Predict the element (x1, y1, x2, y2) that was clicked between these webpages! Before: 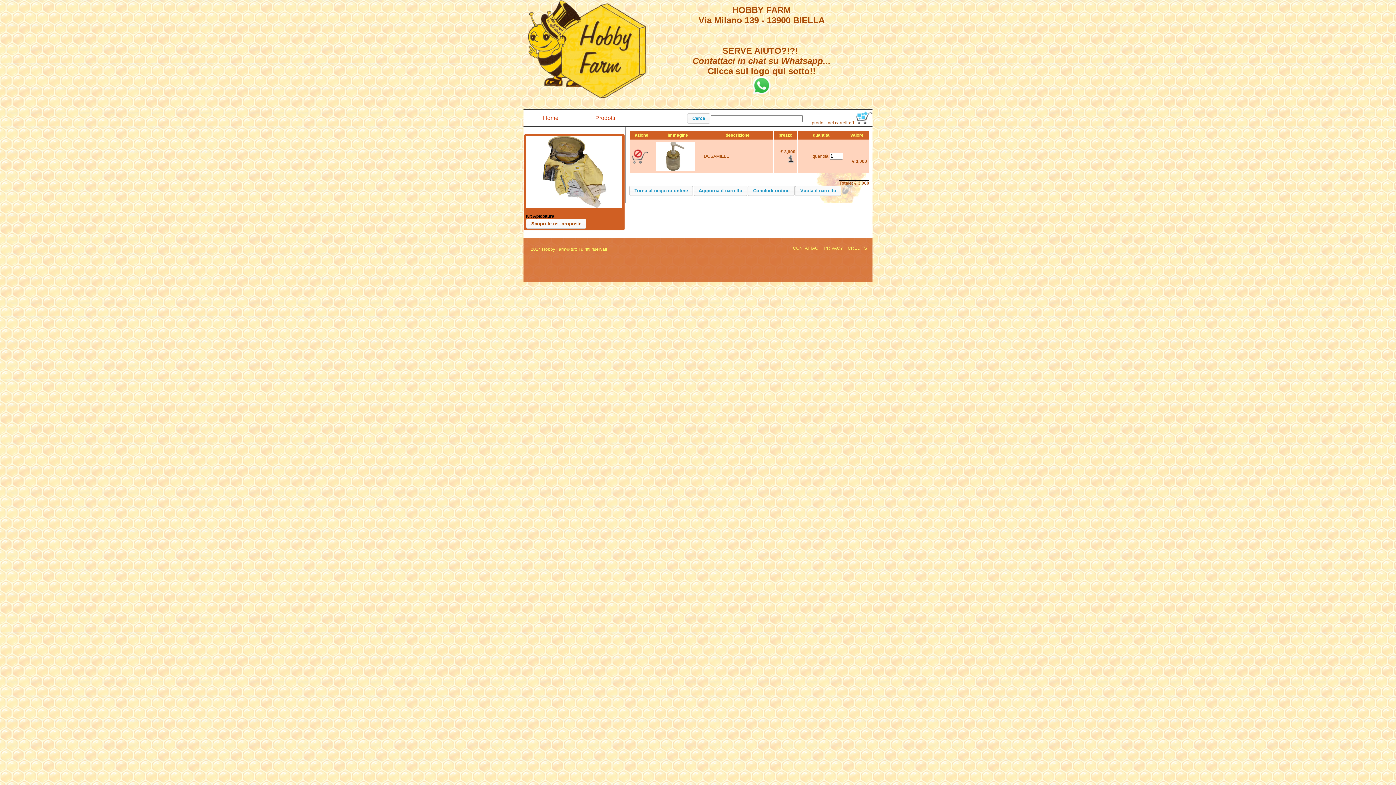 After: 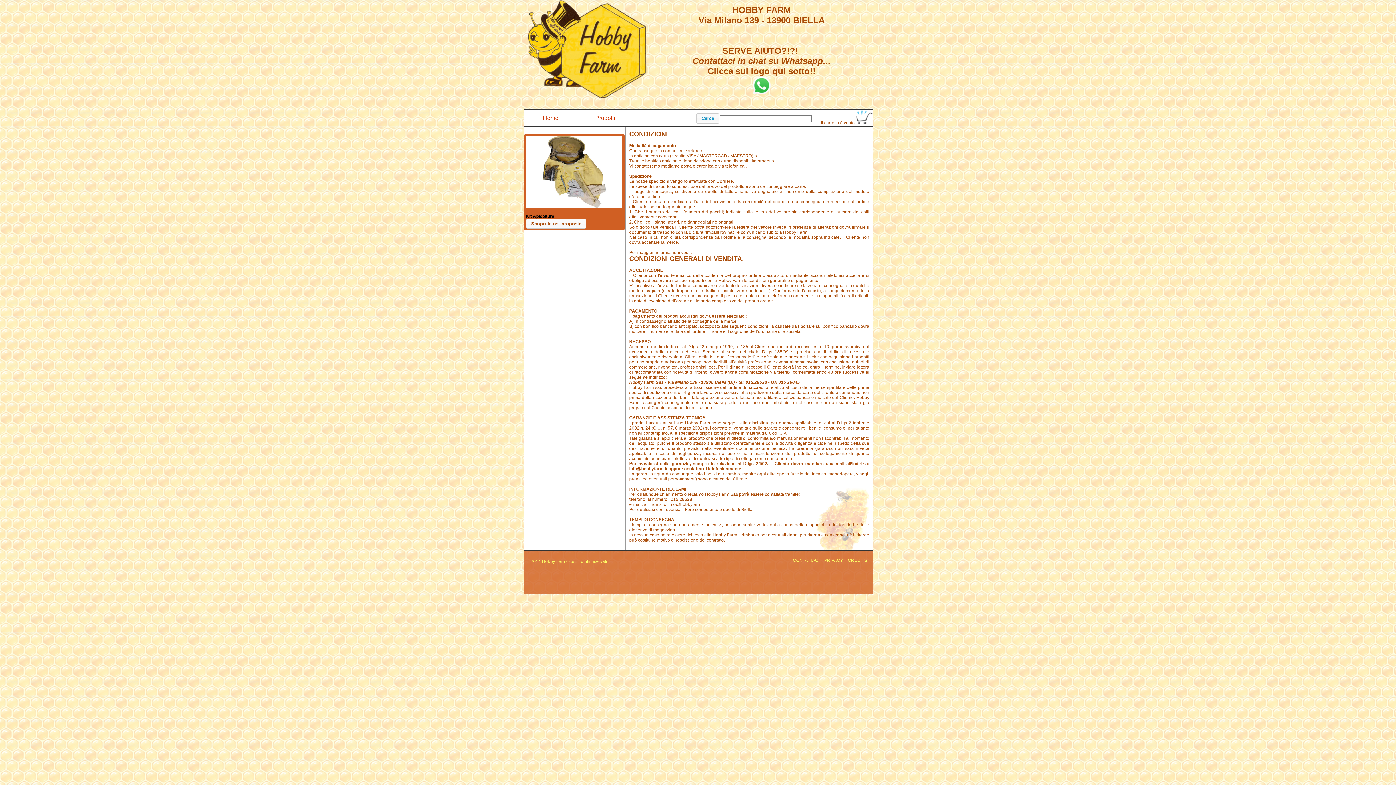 Action: bbox: (795, 185, 841, 195) label: Vuota il carrello